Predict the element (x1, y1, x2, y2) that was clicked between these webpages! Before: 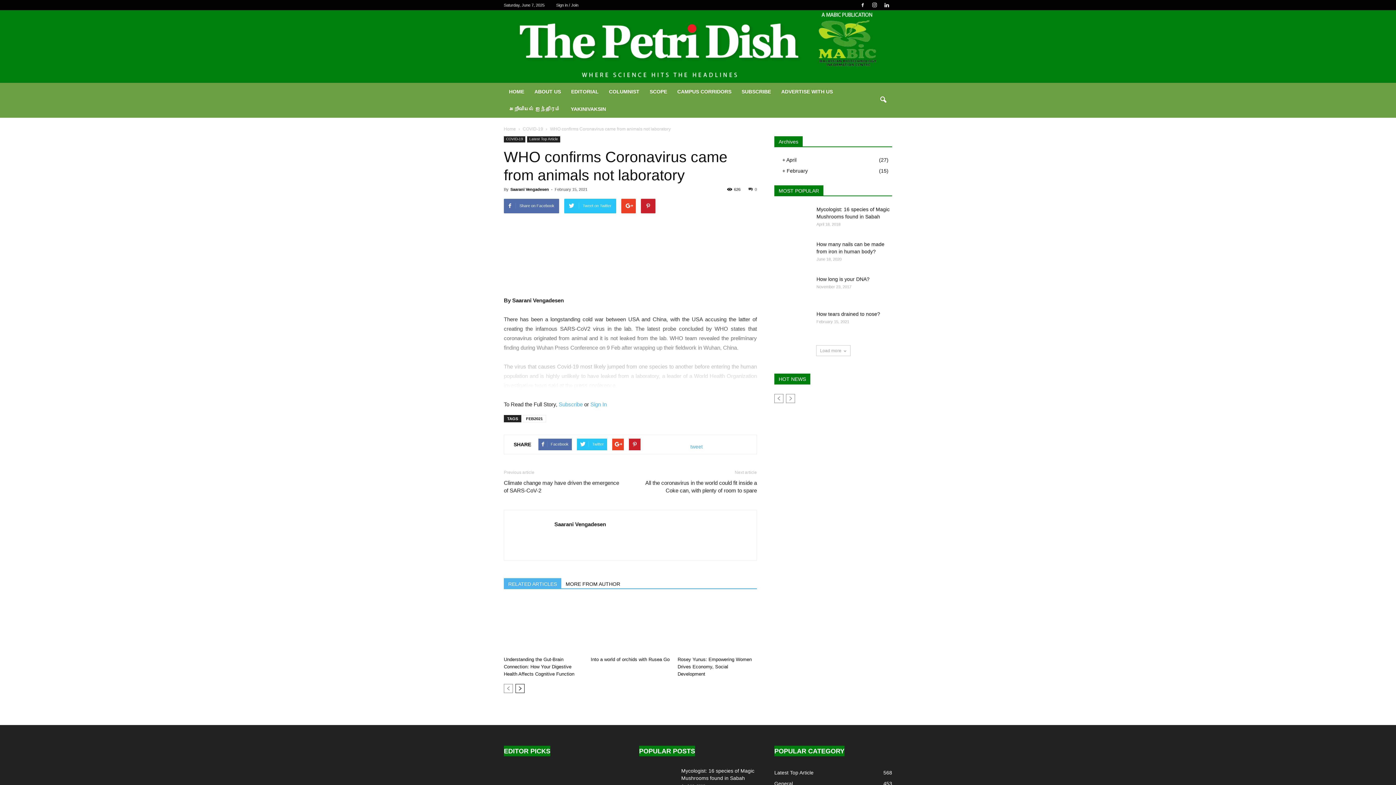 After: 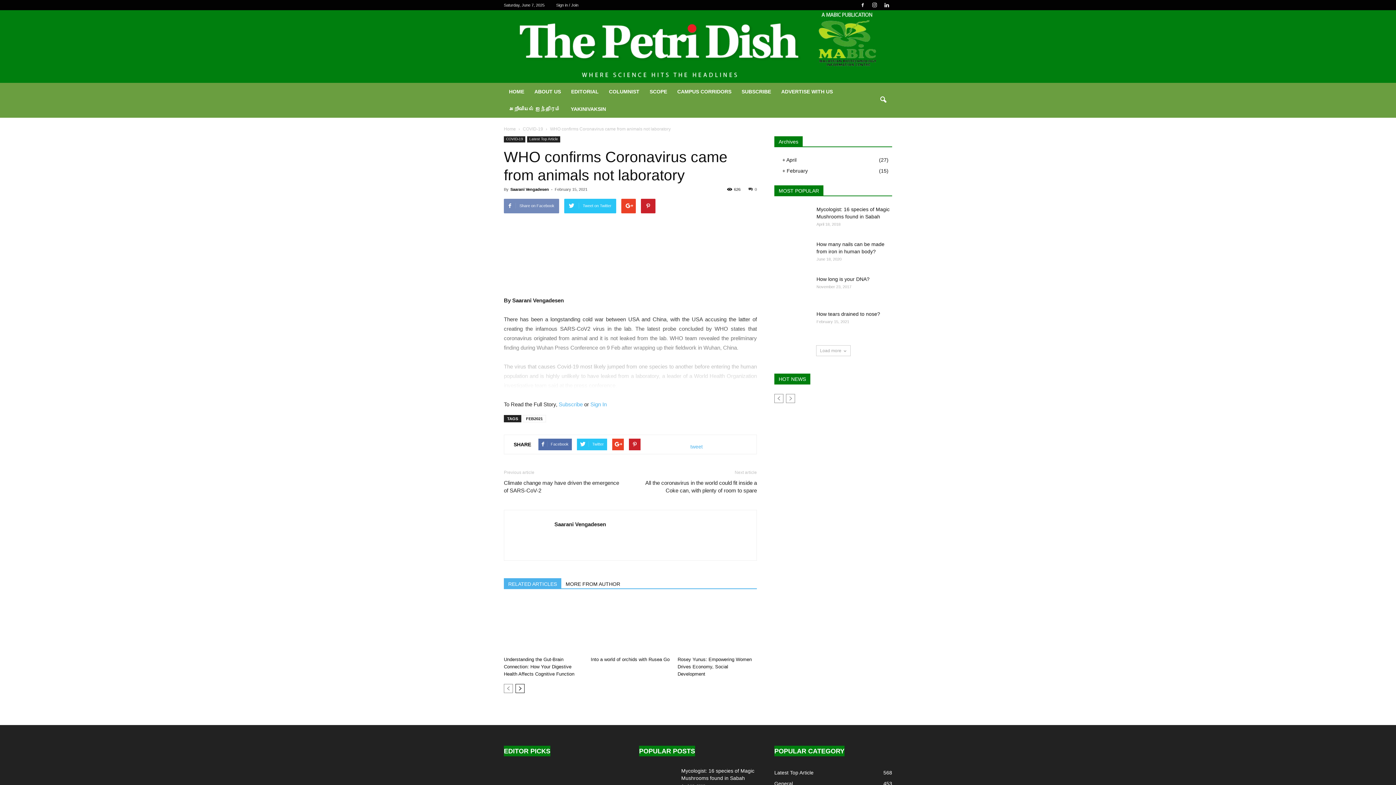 Action: label: Share on Facebook bbox: (504, 198, 559, 213)